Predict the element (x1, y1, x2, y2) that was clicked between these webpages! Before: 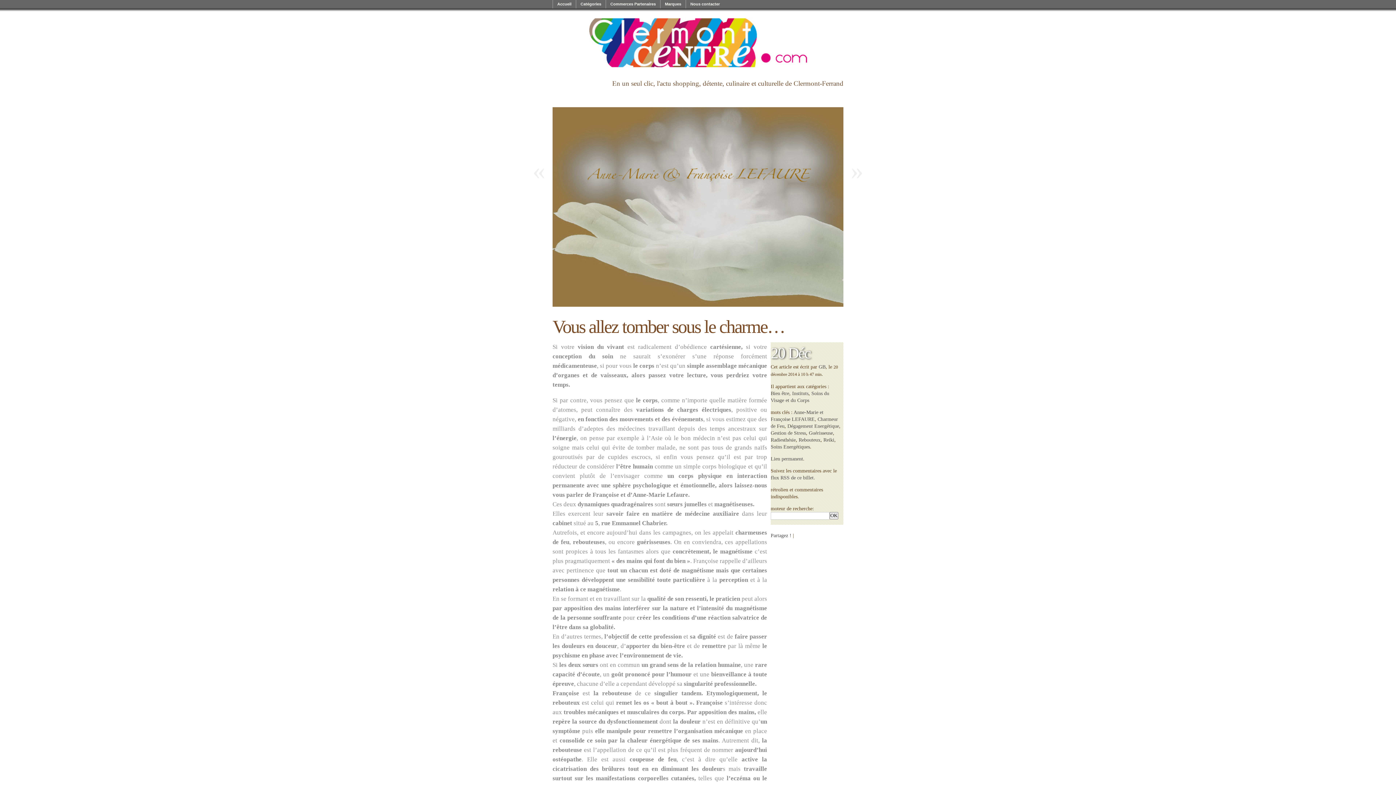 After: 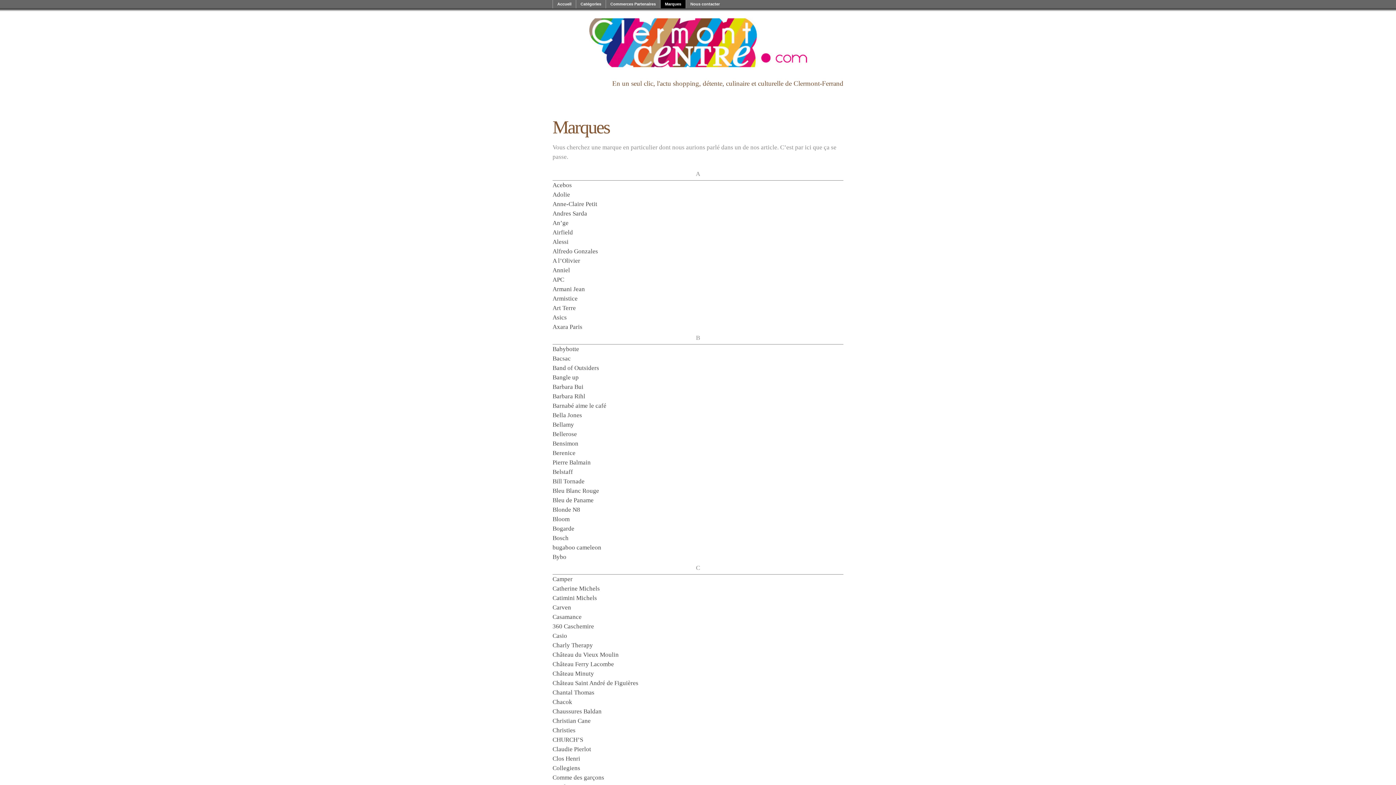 Action: bbox: (660, 0, 685, 8) label: Marques